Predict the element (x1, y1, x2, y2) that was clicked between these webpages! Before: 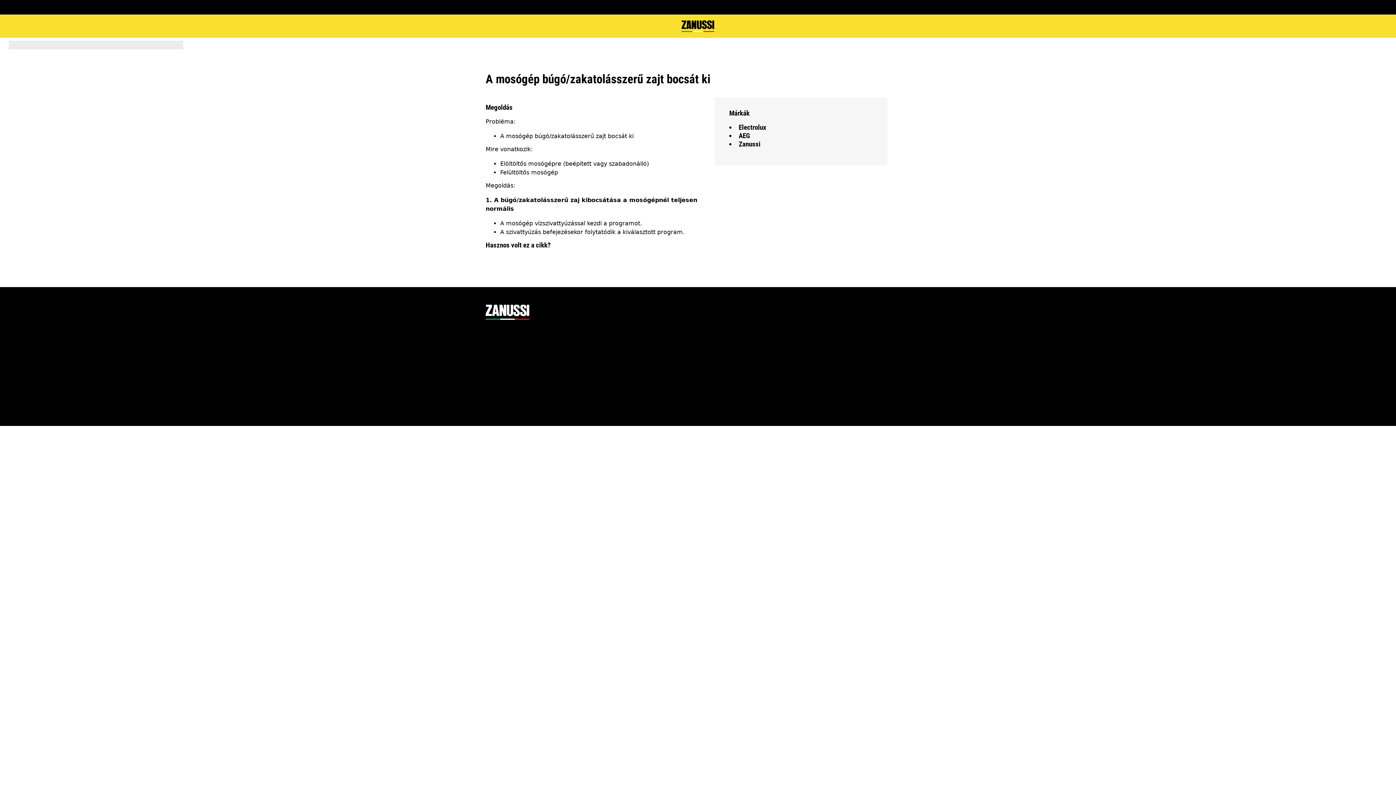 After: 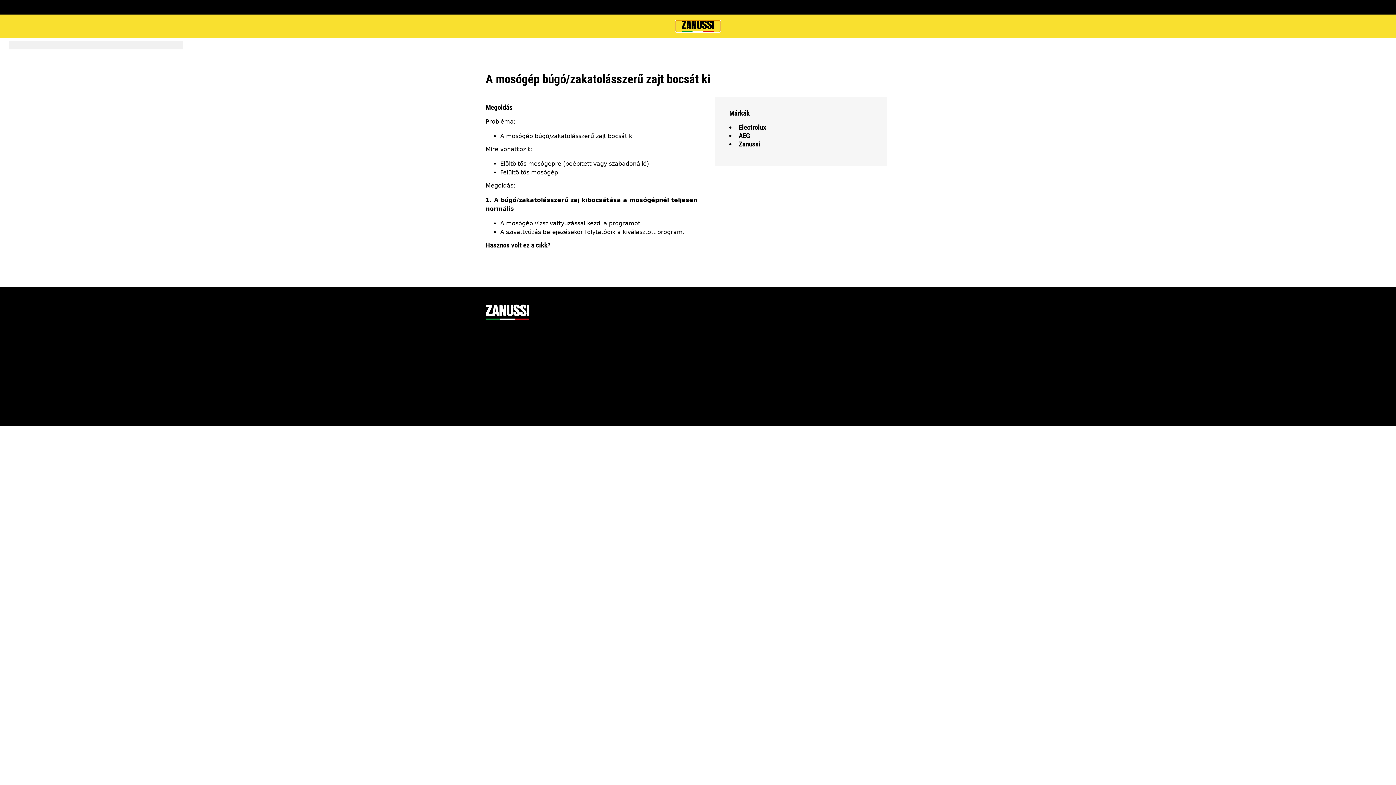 Action: bbox: (676, 20, 720, 32)